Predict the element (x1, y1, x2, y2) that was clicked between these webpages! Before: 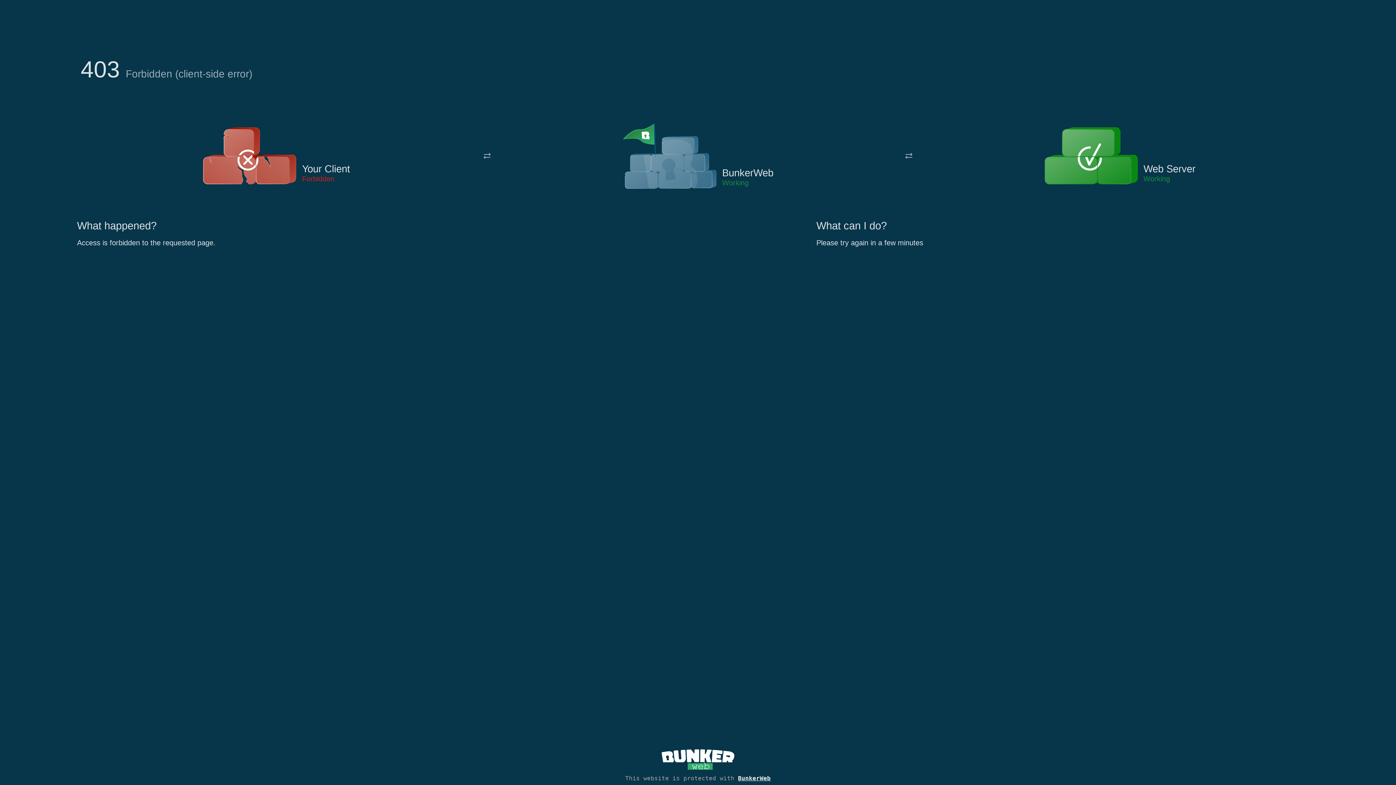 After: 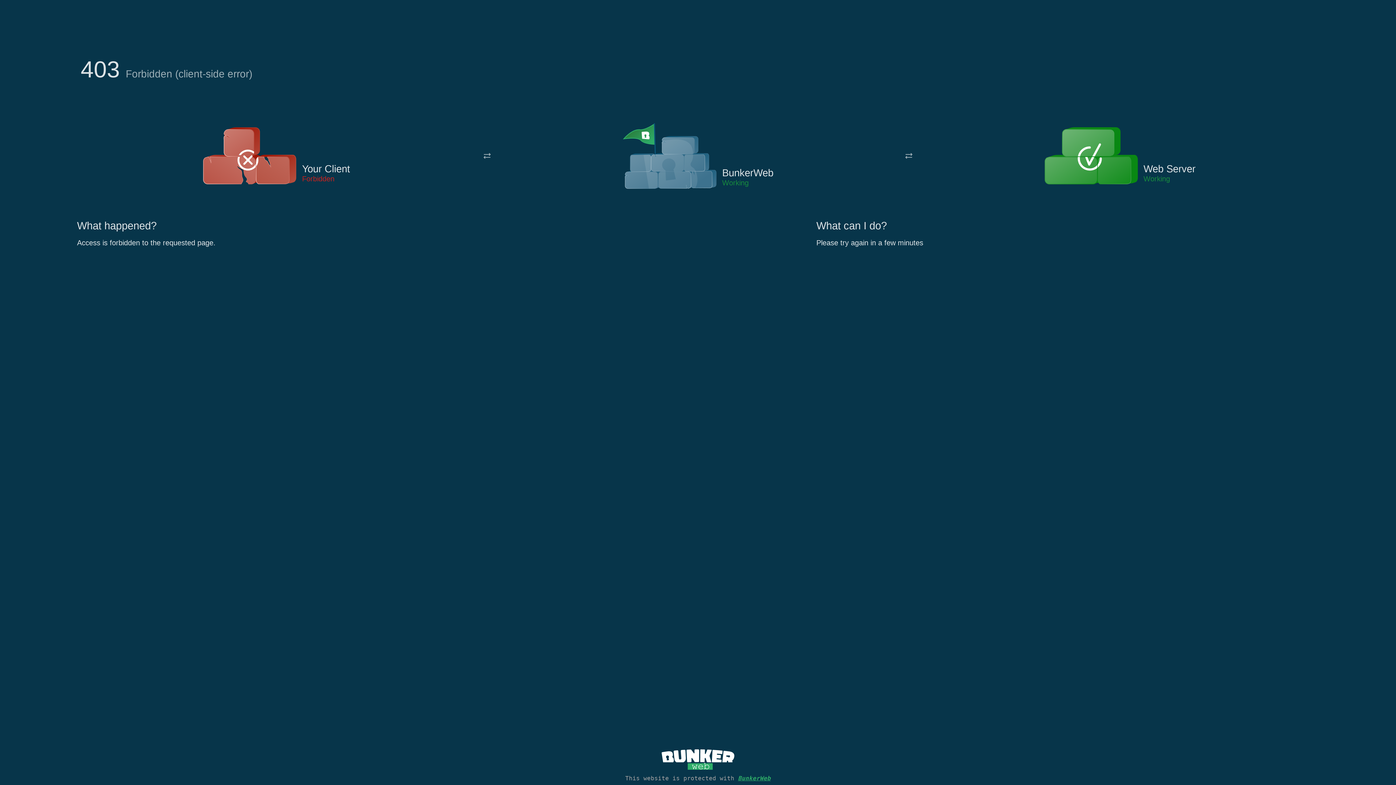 Action: label: BunkerWeb bbox: (738, 775, 770, 782)